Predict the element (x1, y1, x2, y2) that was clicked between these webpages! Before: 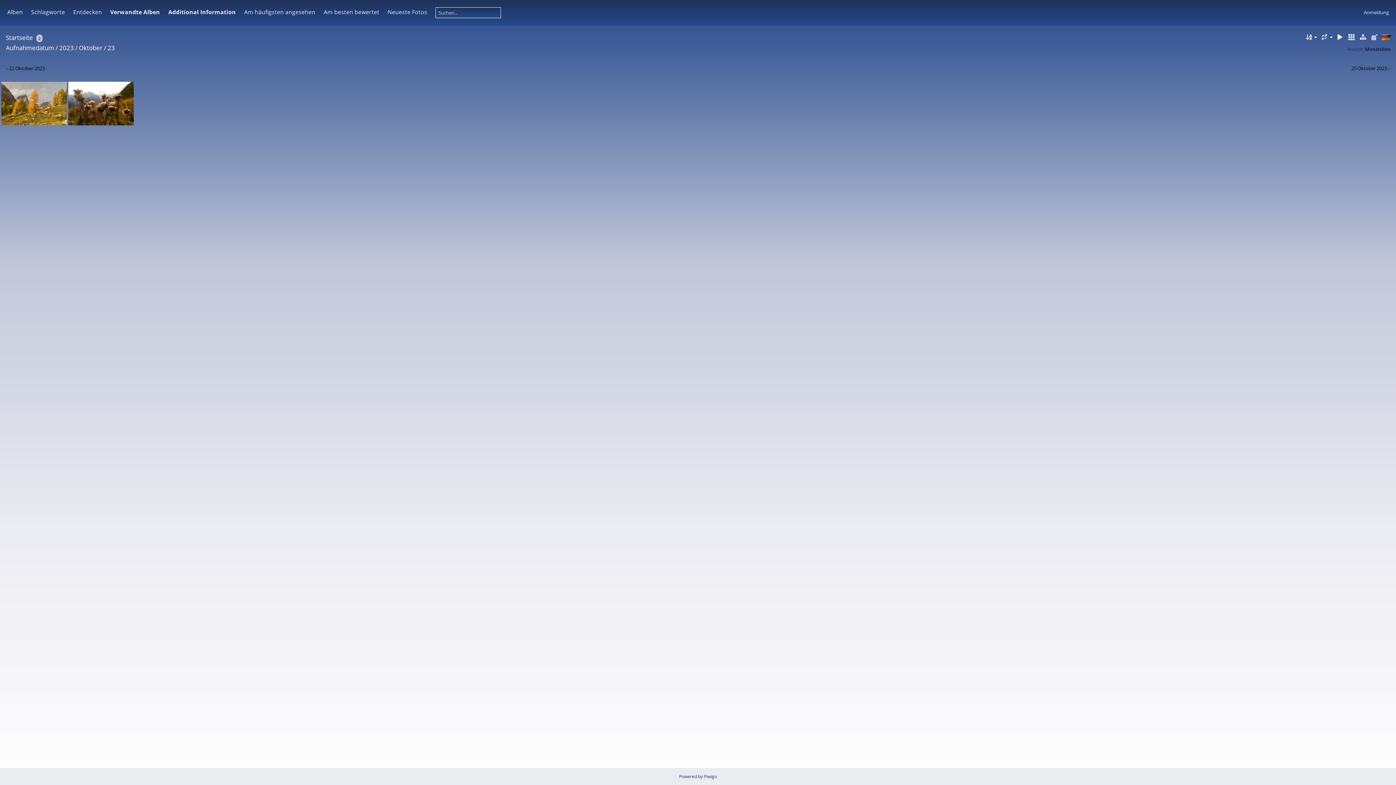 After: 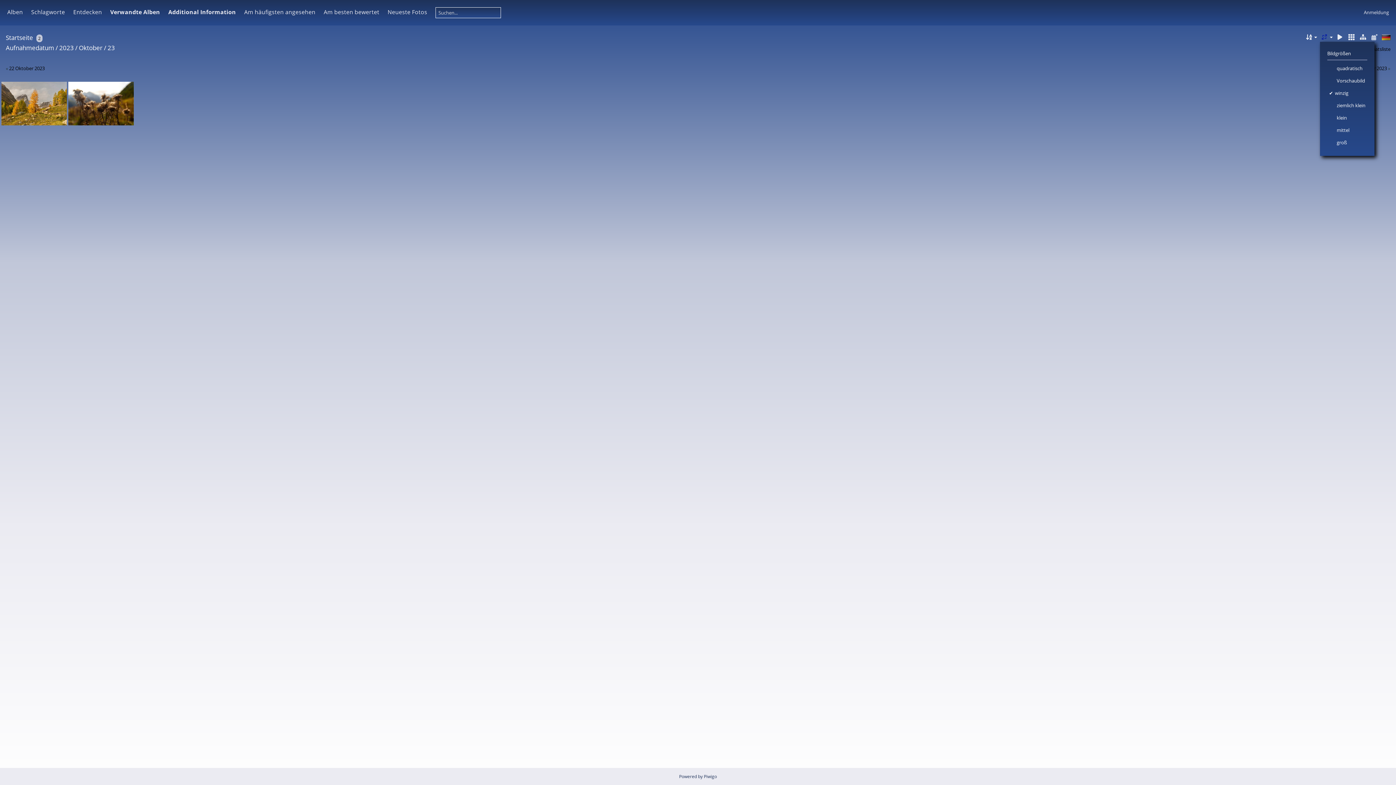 Action: bbox: (1320, 32, 1333, 41)